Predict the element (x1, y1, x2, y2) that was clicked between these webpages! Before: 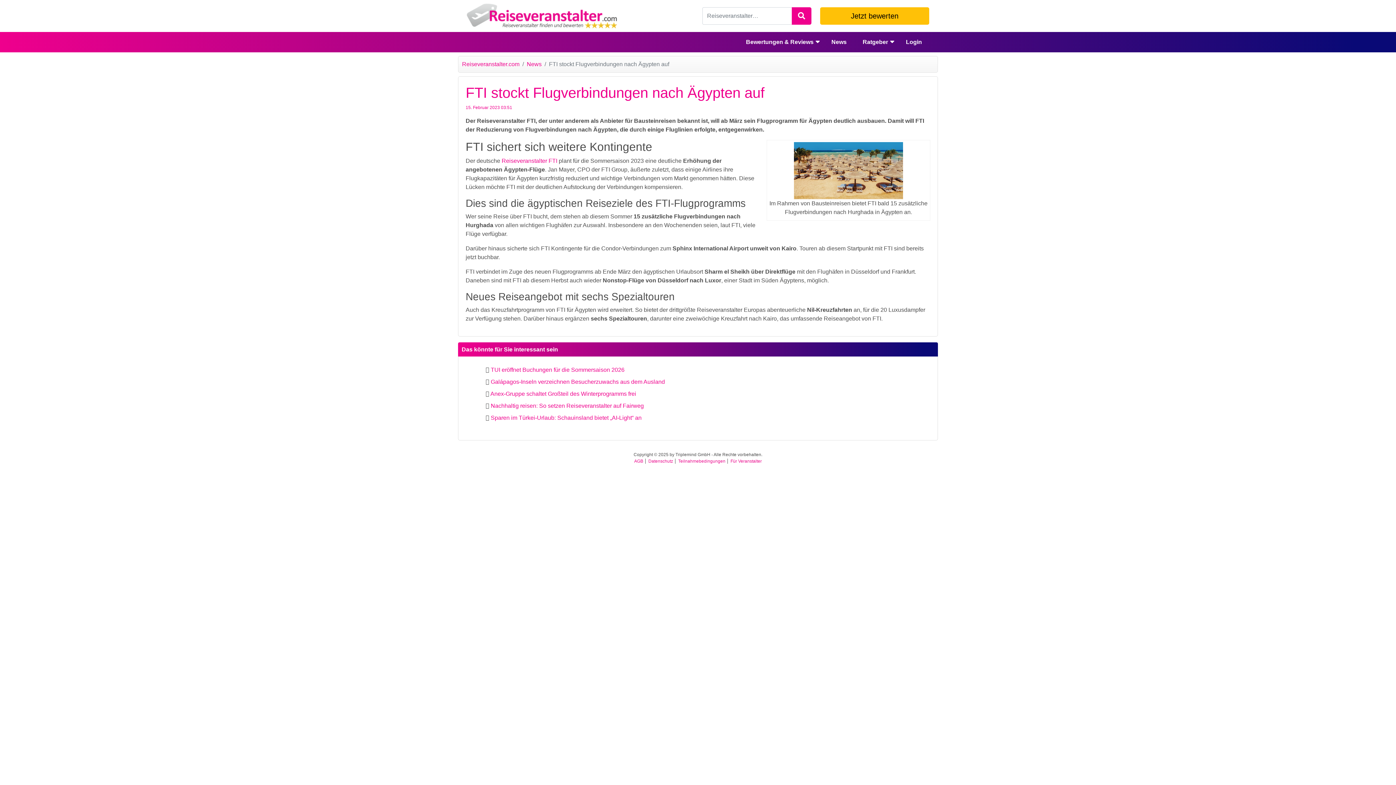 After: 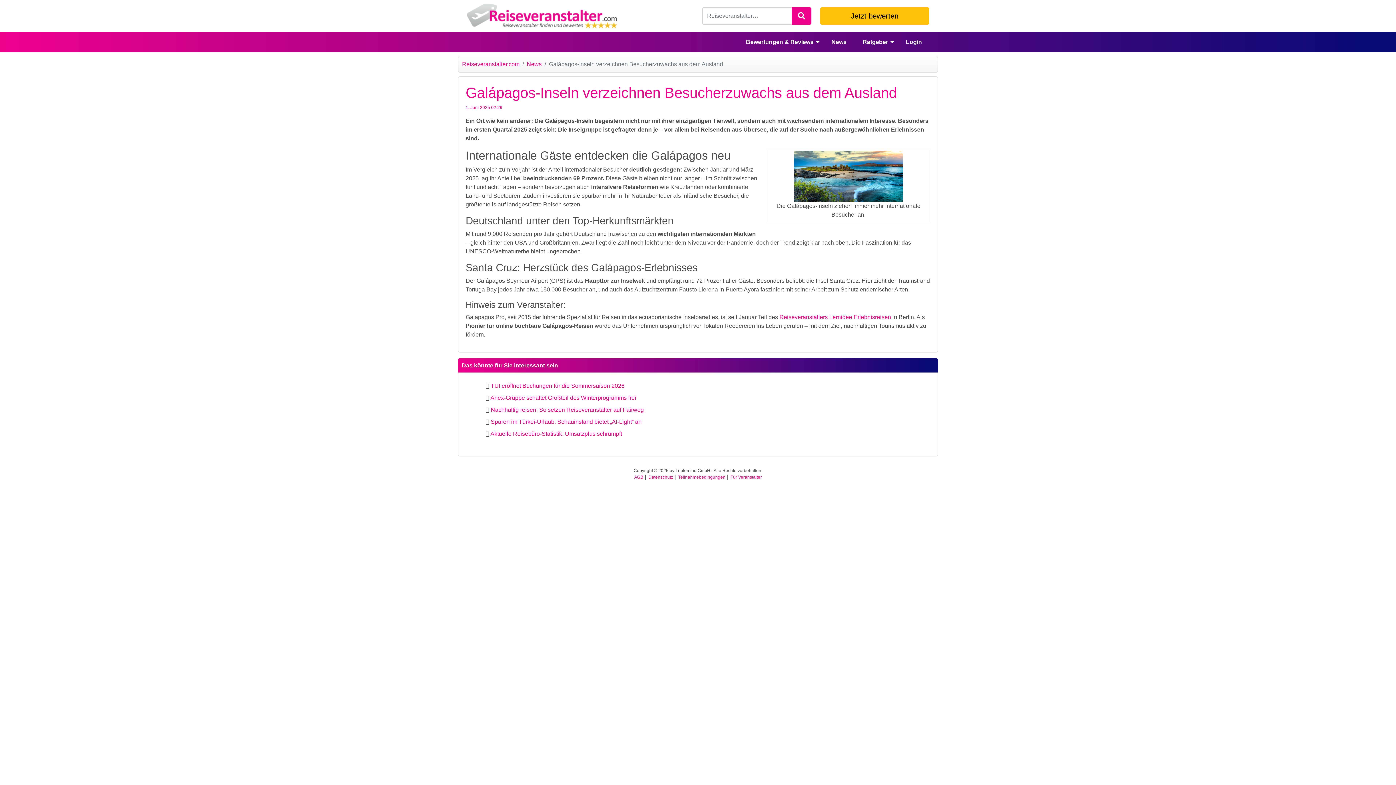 Action: bbox: (490, 378, 665, 385) label: Galápagos-Inseln verzeichnen Besucherzuwachs aus dem Ausland